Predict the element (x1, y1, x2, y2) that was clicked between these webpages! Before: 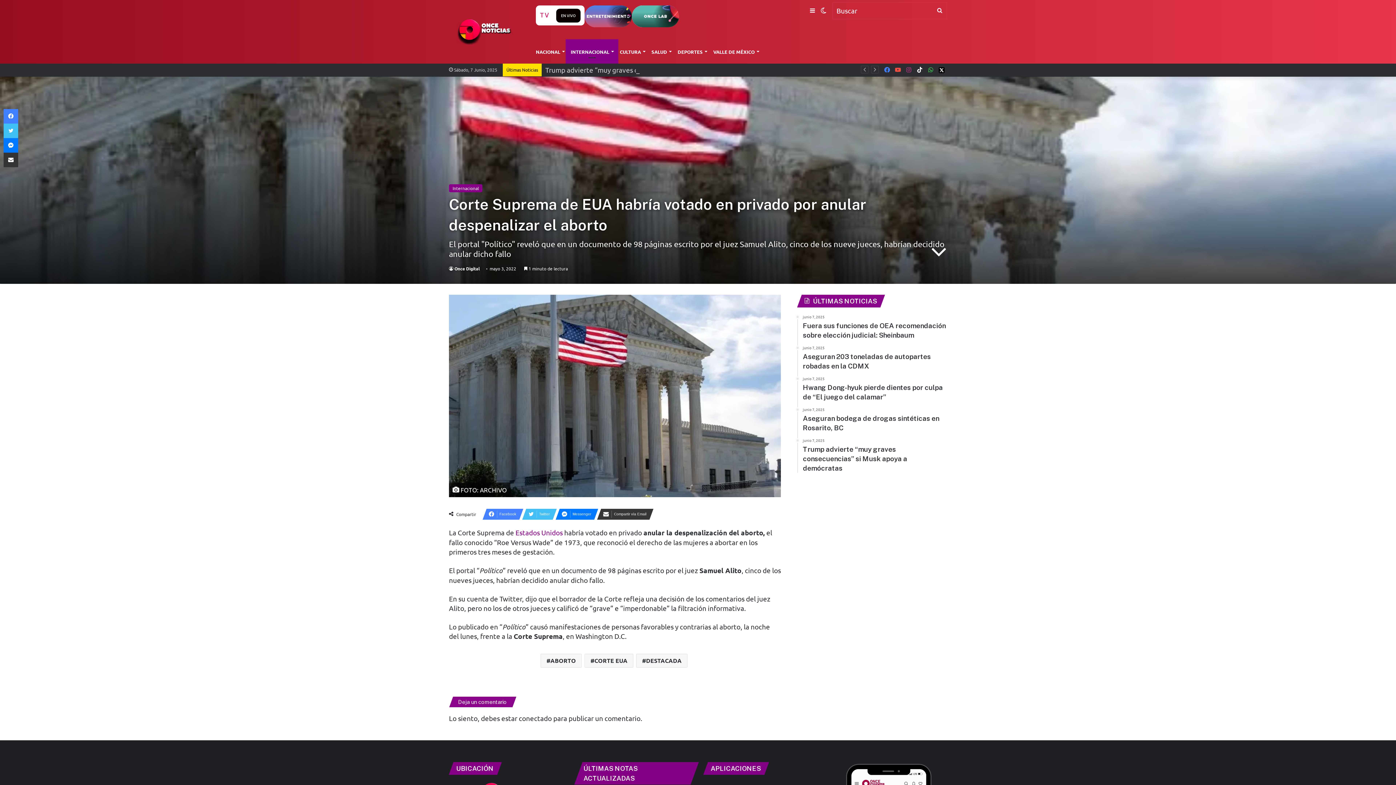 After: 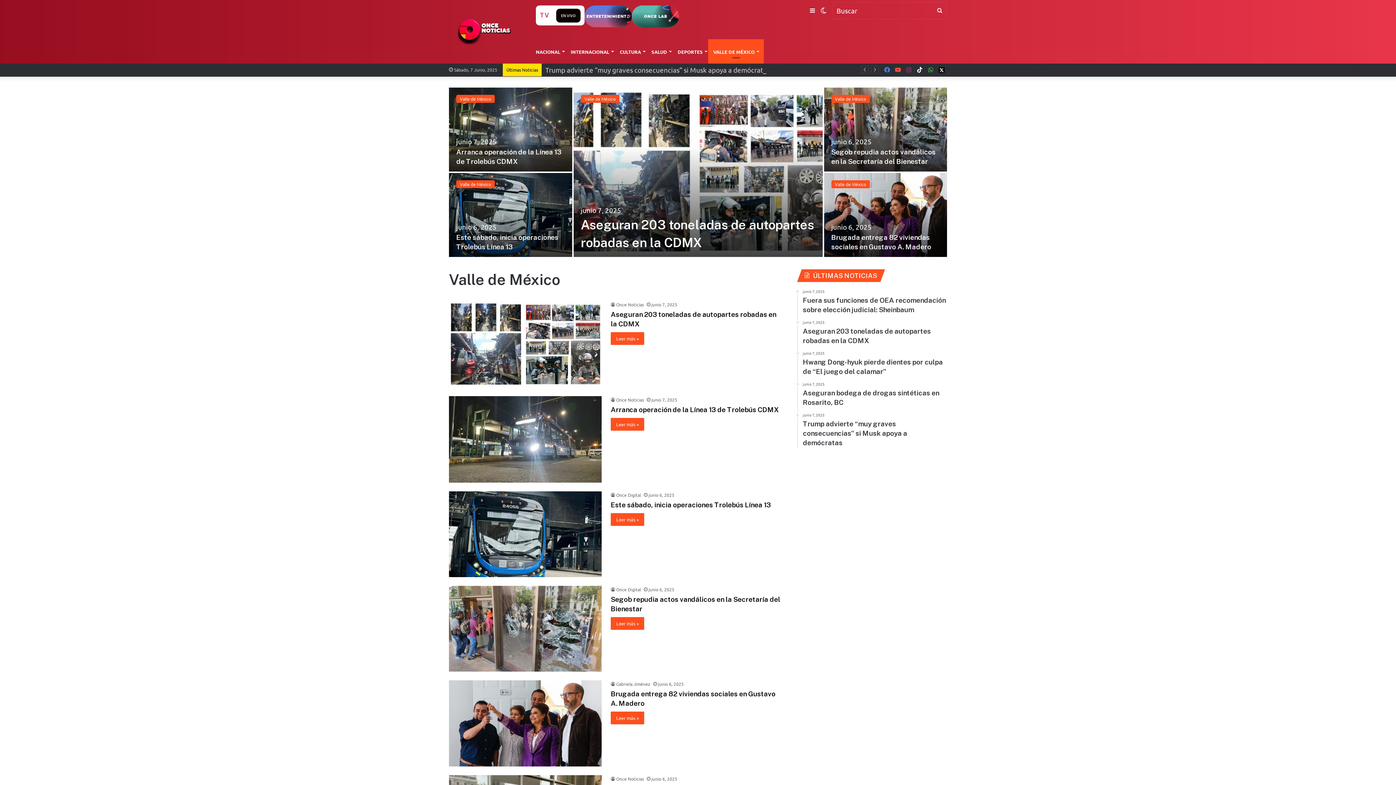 Action: bbox: (708, 39, 764, 63) label: VALLE DE MÉXICO